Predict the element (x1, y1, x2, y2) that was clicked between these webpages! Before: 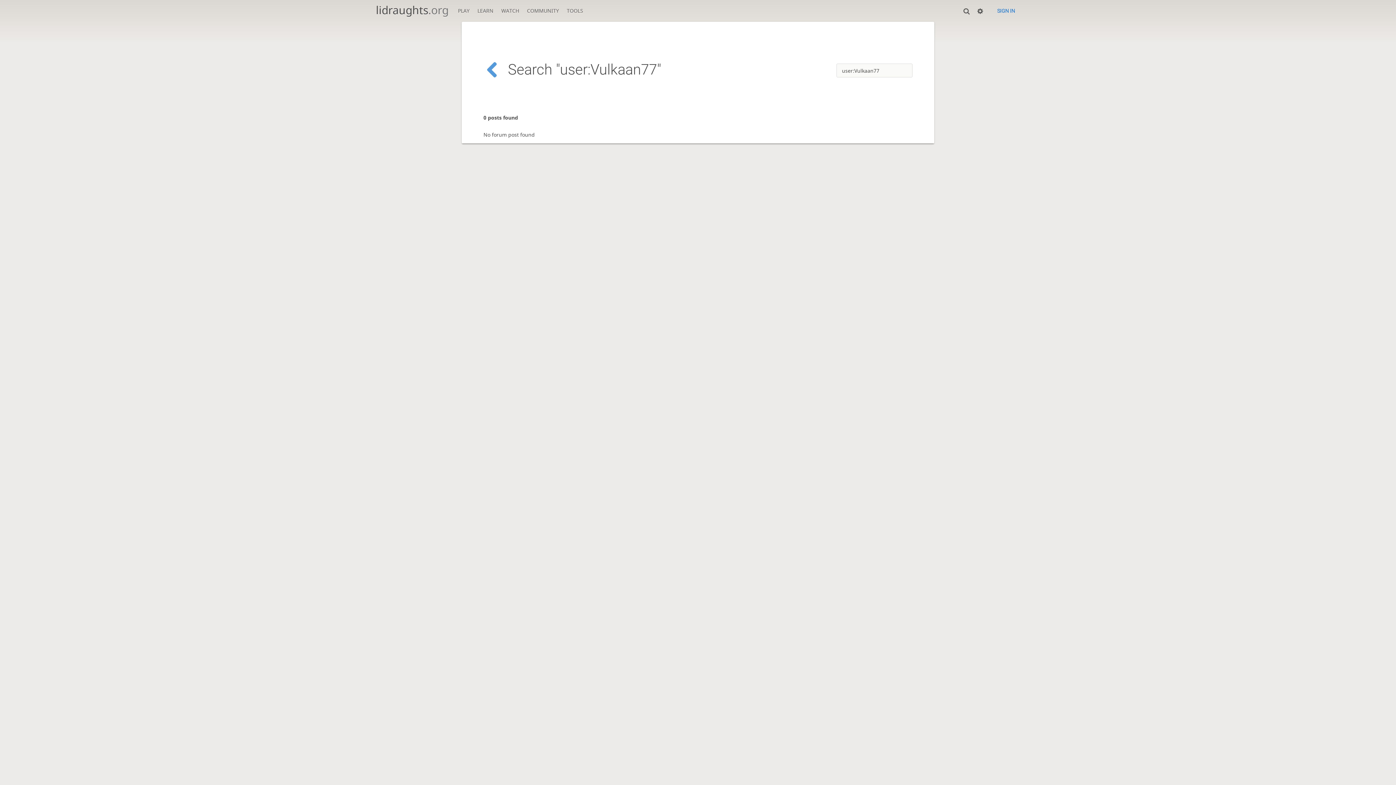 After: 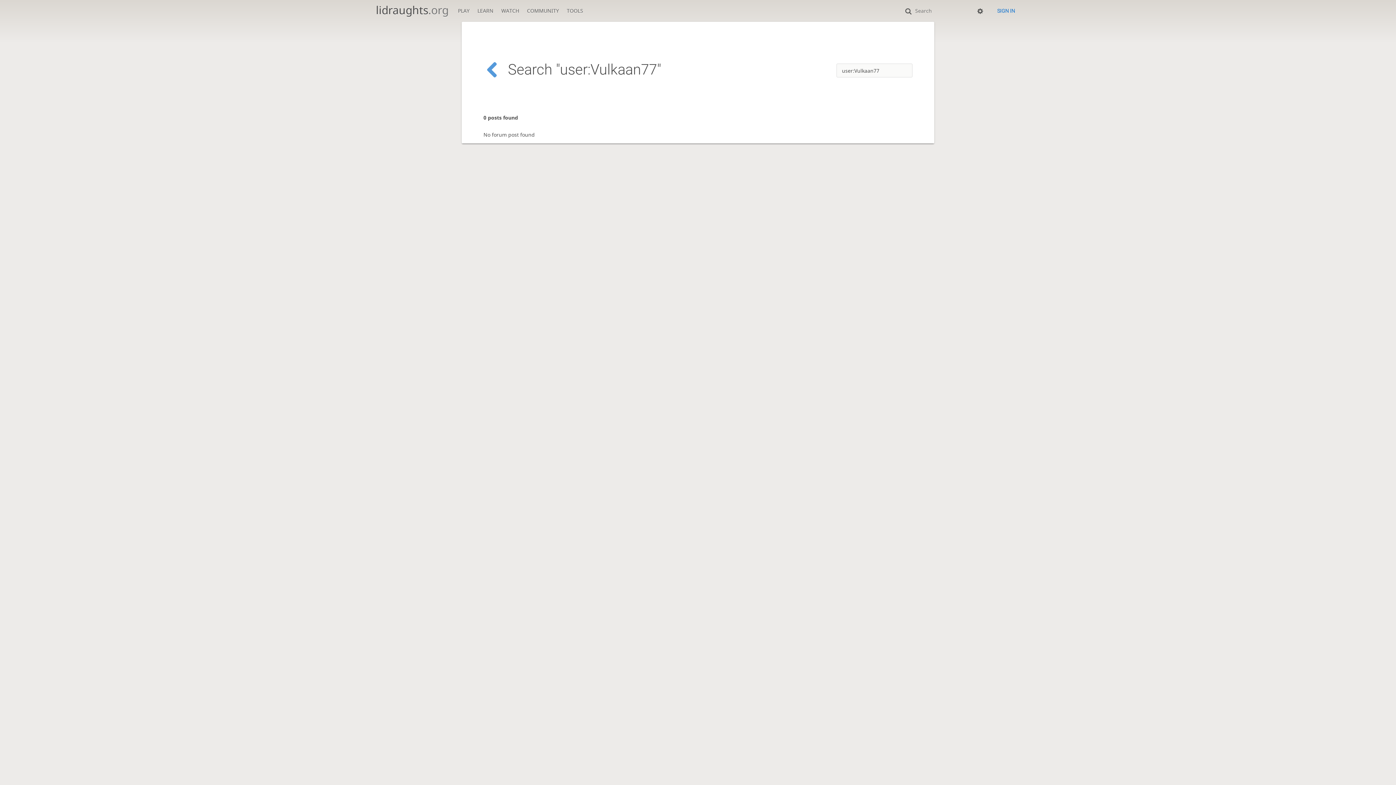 Action: bbox: (959, 0, 973, 21)